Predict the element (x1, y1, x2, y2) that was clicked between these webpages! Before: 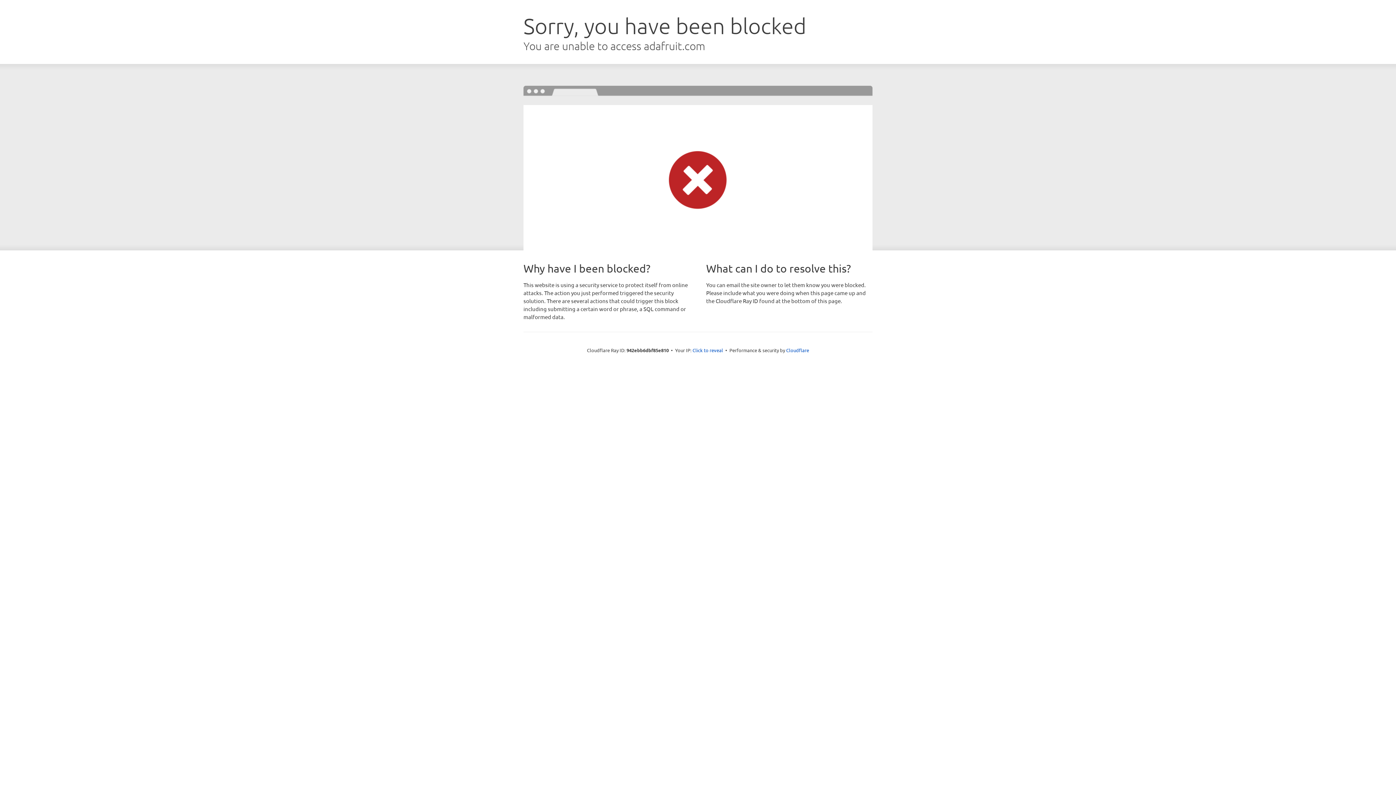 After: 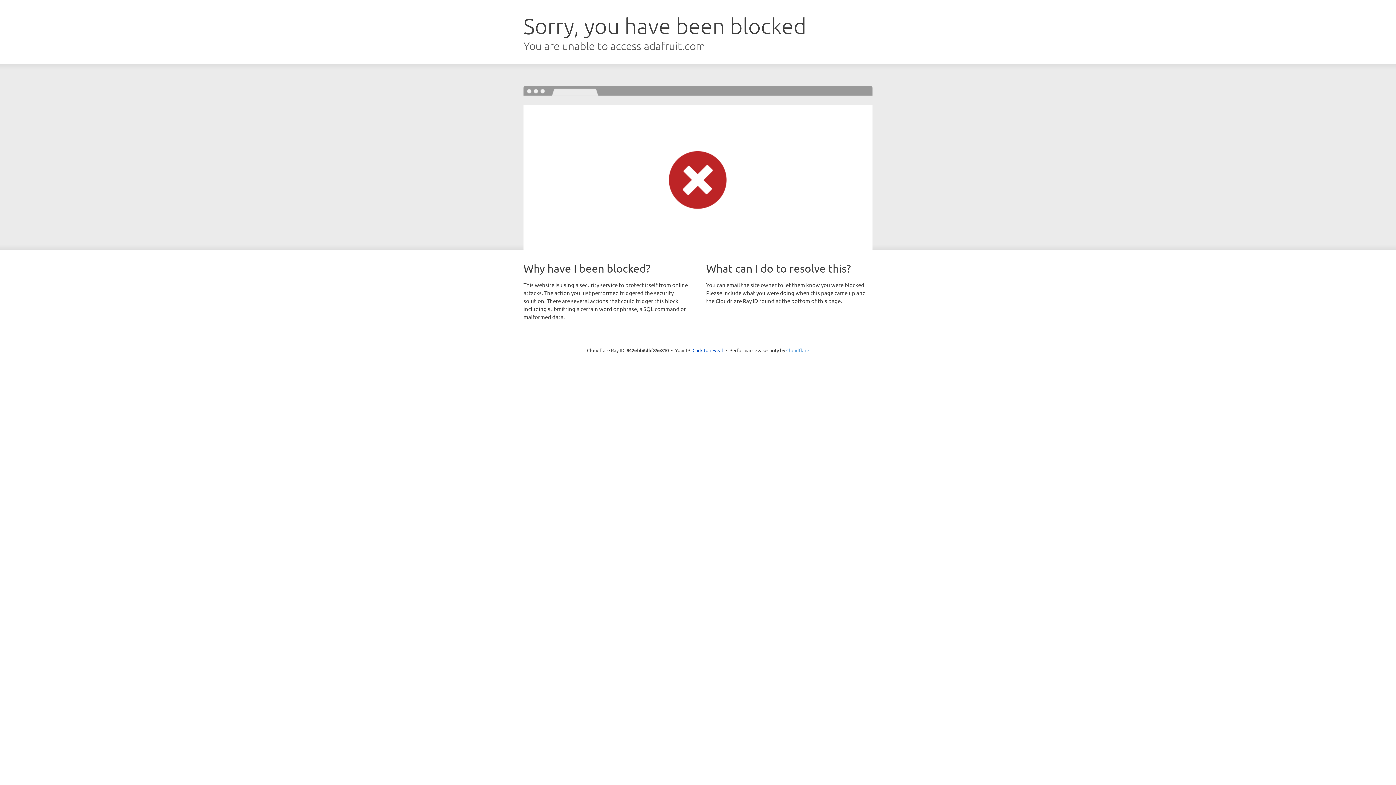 Action: bbox: (786, 347, 809, 353) label: Cloudflare